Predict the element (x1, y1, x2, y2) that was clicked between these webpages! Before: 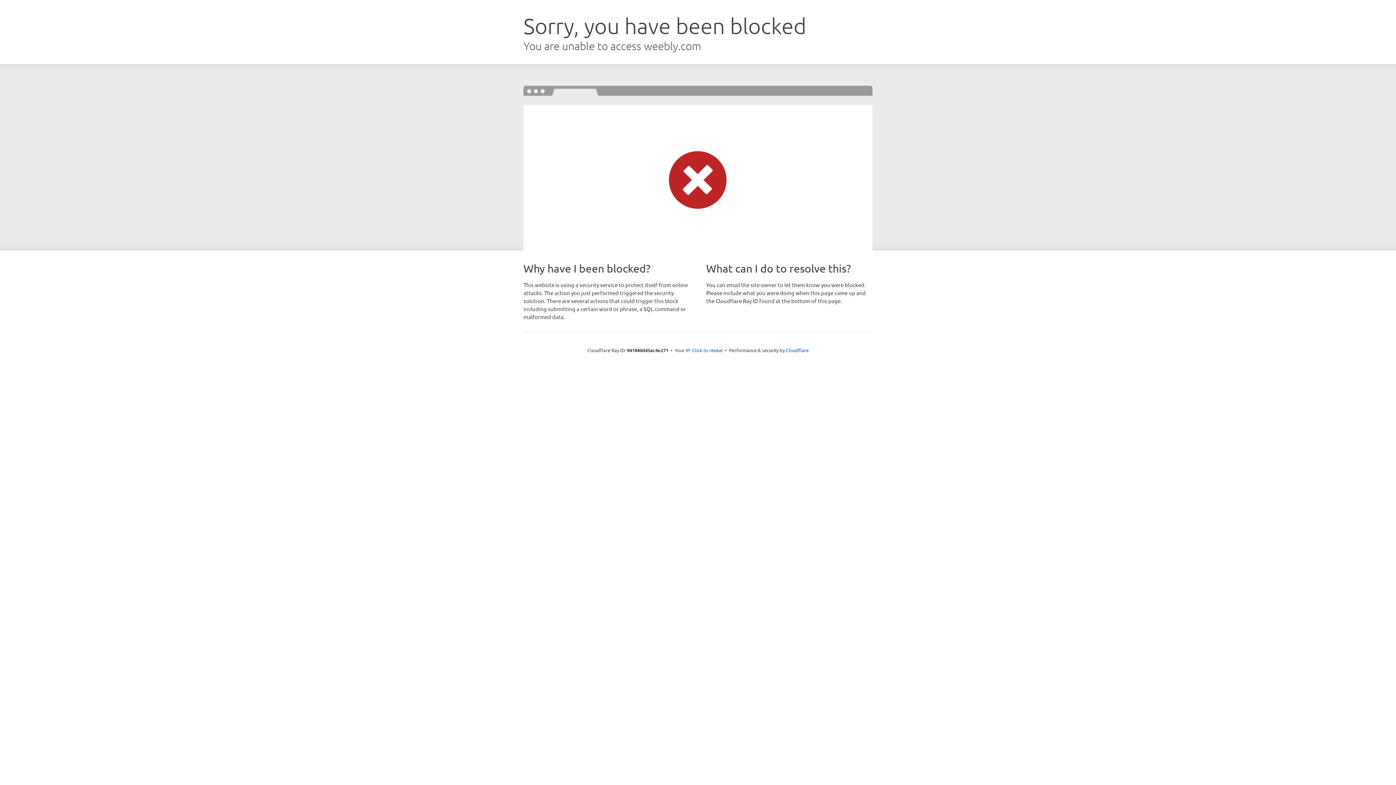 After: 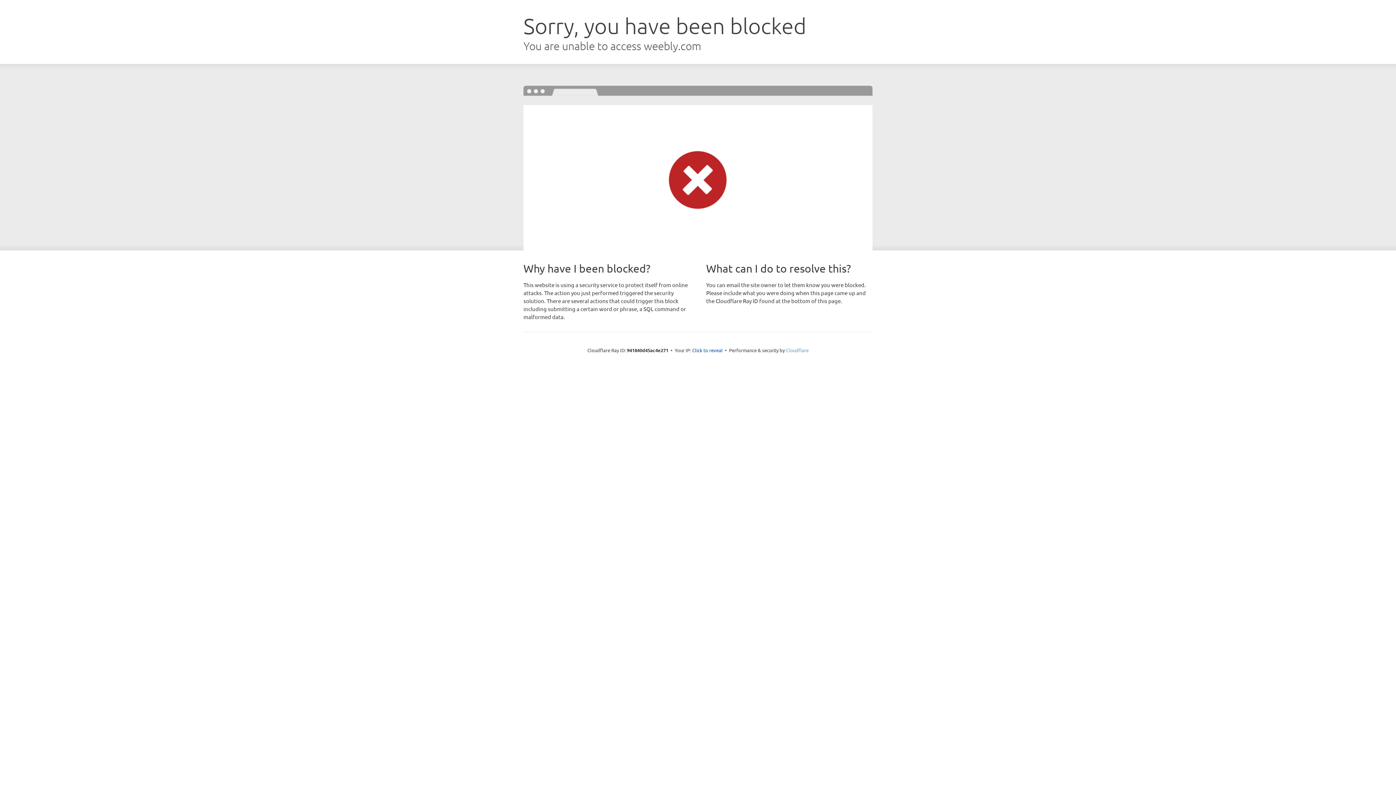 Action: label: Cloudflare bbox: (786, 347, 808, 353)